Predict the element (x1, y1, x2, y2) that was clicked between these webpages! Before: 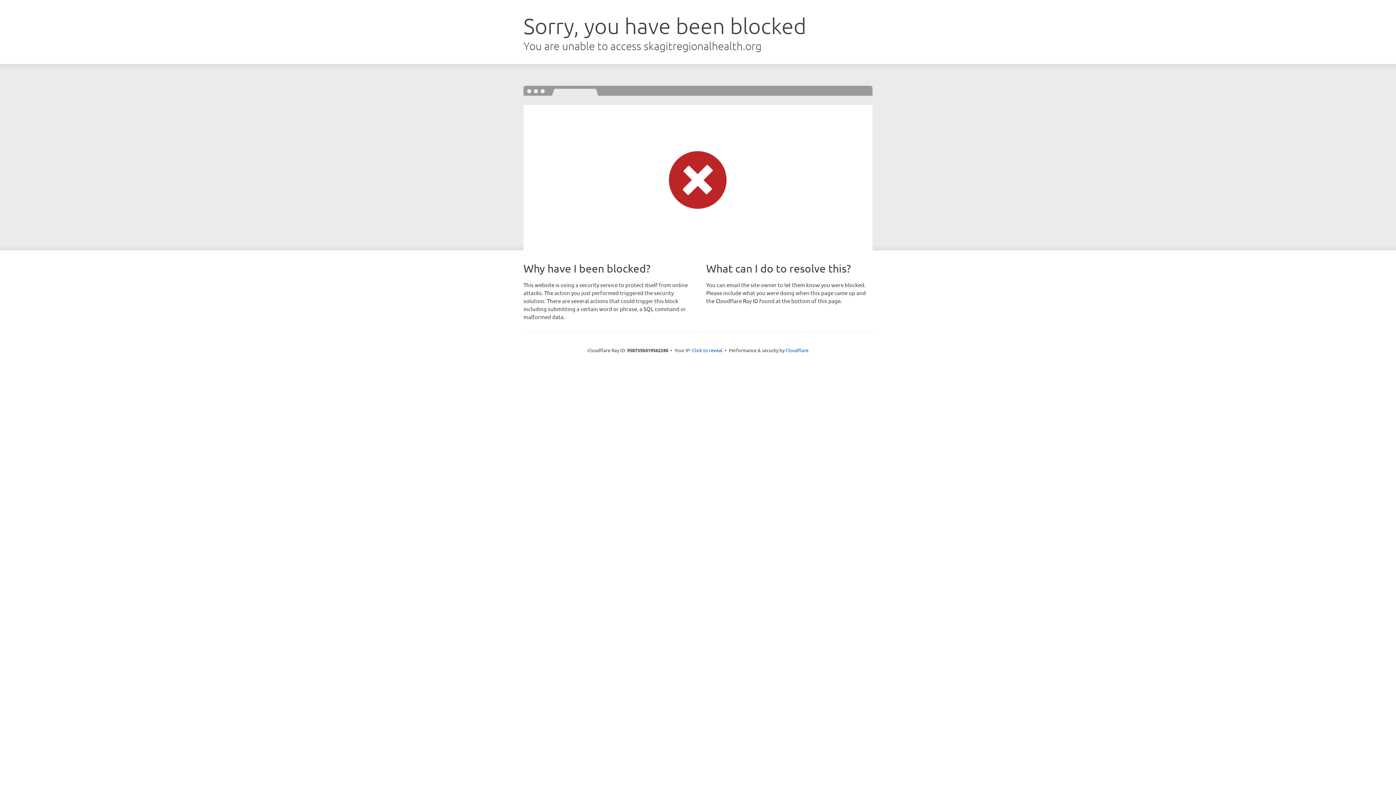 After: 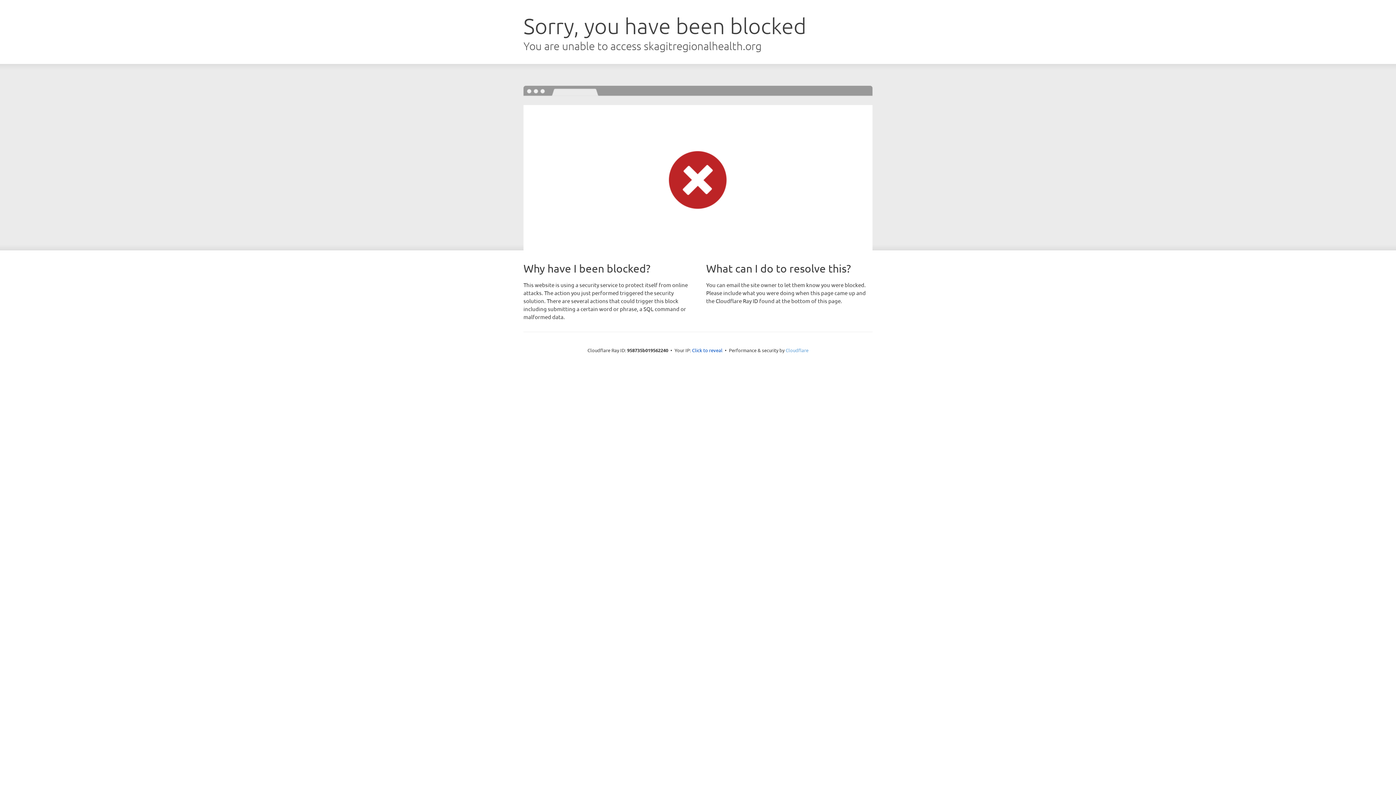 Action: label: Cloudflare bbox: (785, 347, 808, 353)